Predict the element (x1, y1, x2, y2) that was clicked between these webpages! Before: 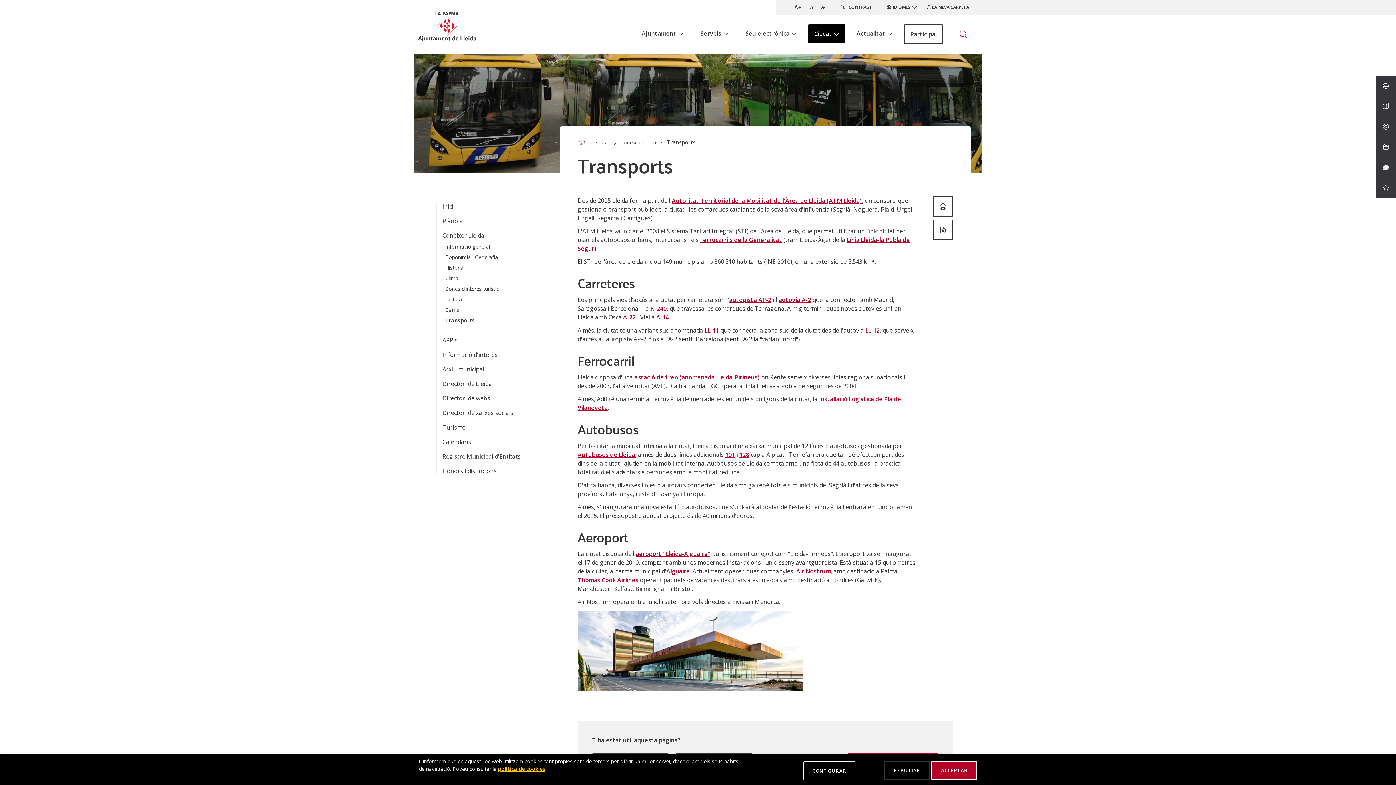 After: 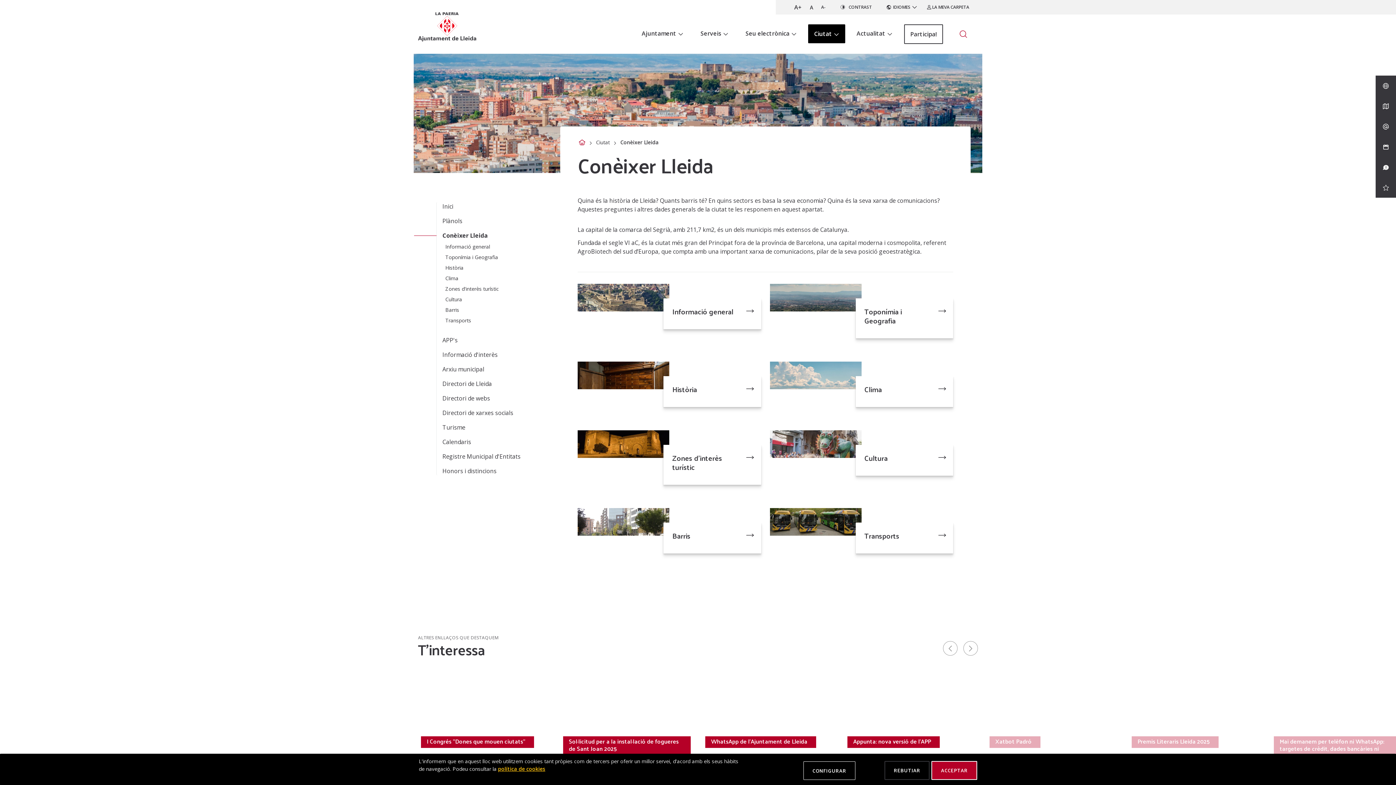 Action: label: Conèixer Lleida bbox: (620, 138, 656, 145)